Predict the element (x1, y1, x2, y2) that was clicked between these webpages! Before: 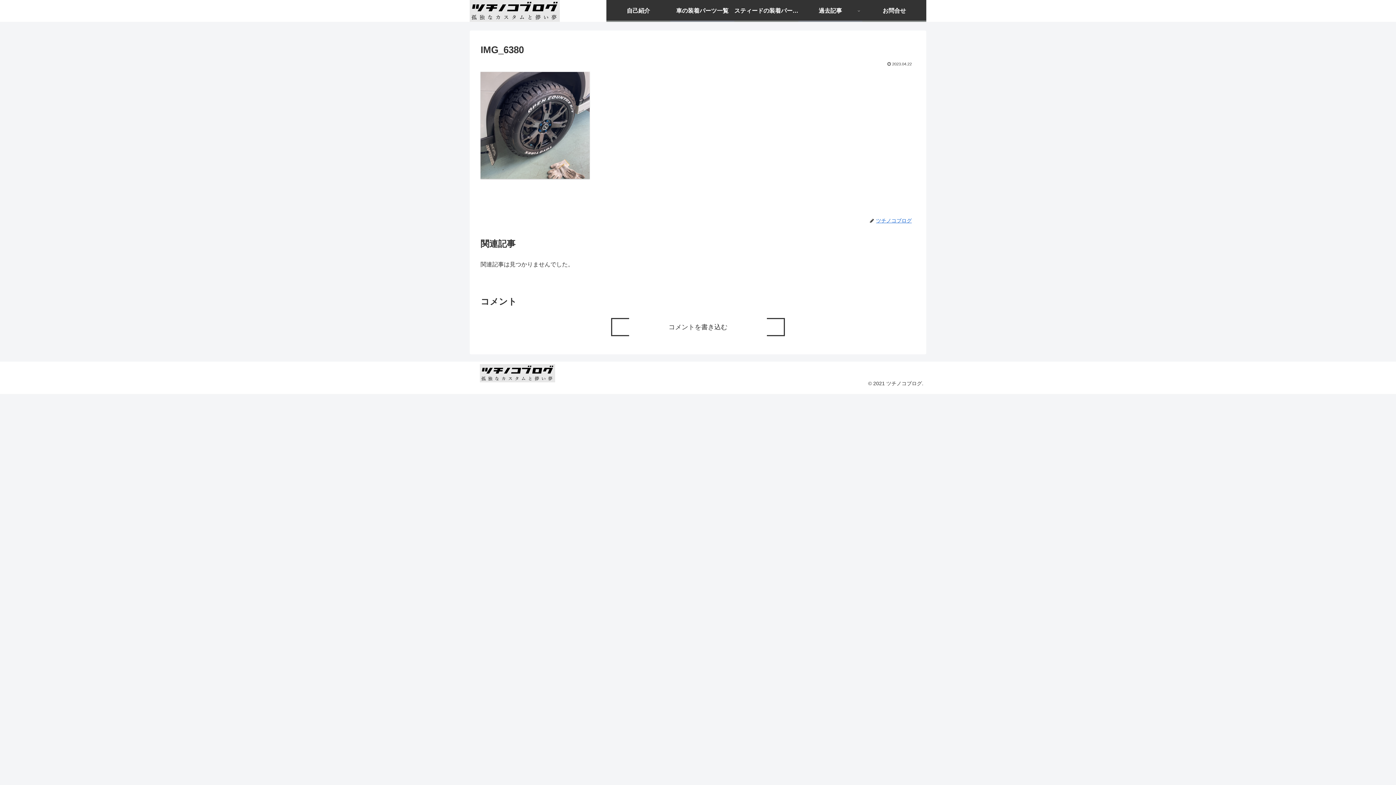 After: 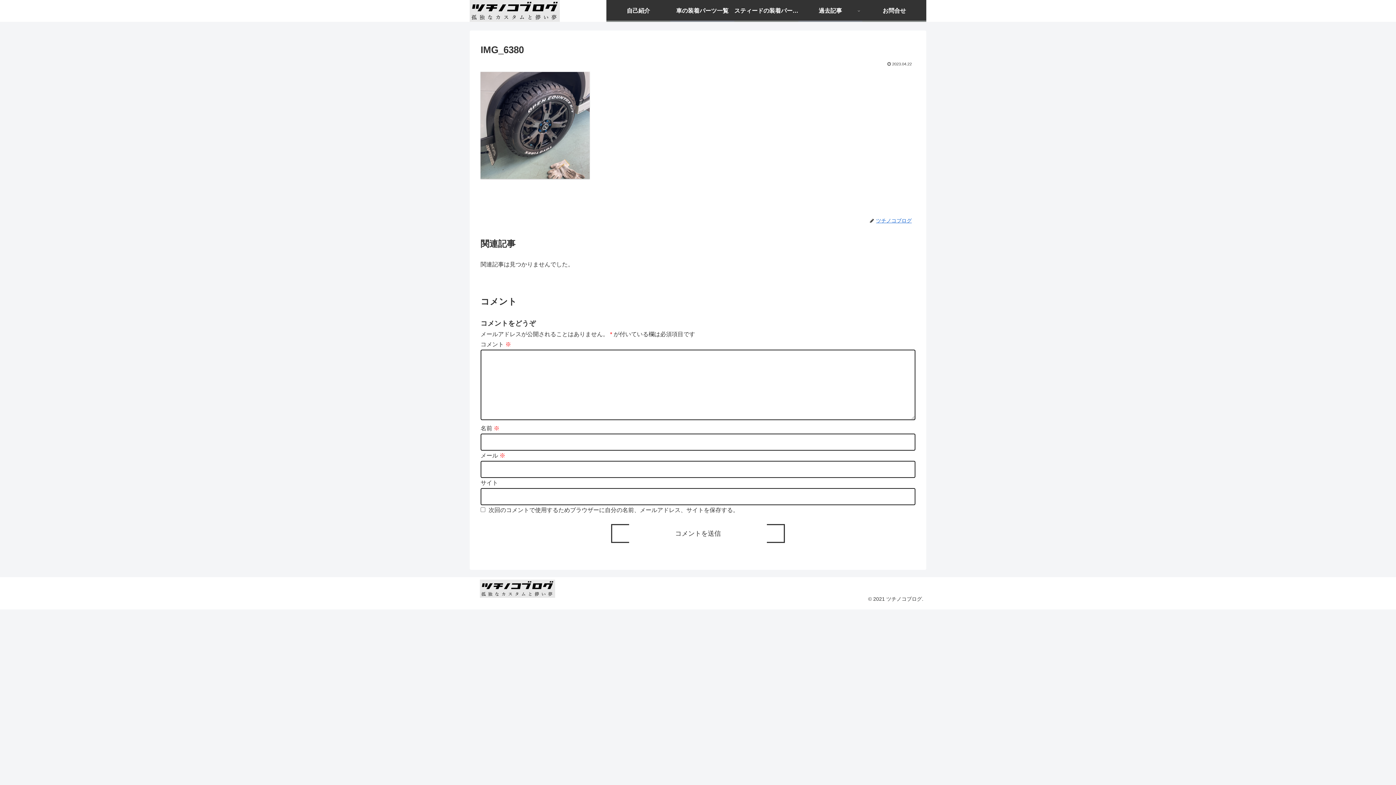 Action: label: コメントを書き込む bbox: (611, 318, 785, 336)